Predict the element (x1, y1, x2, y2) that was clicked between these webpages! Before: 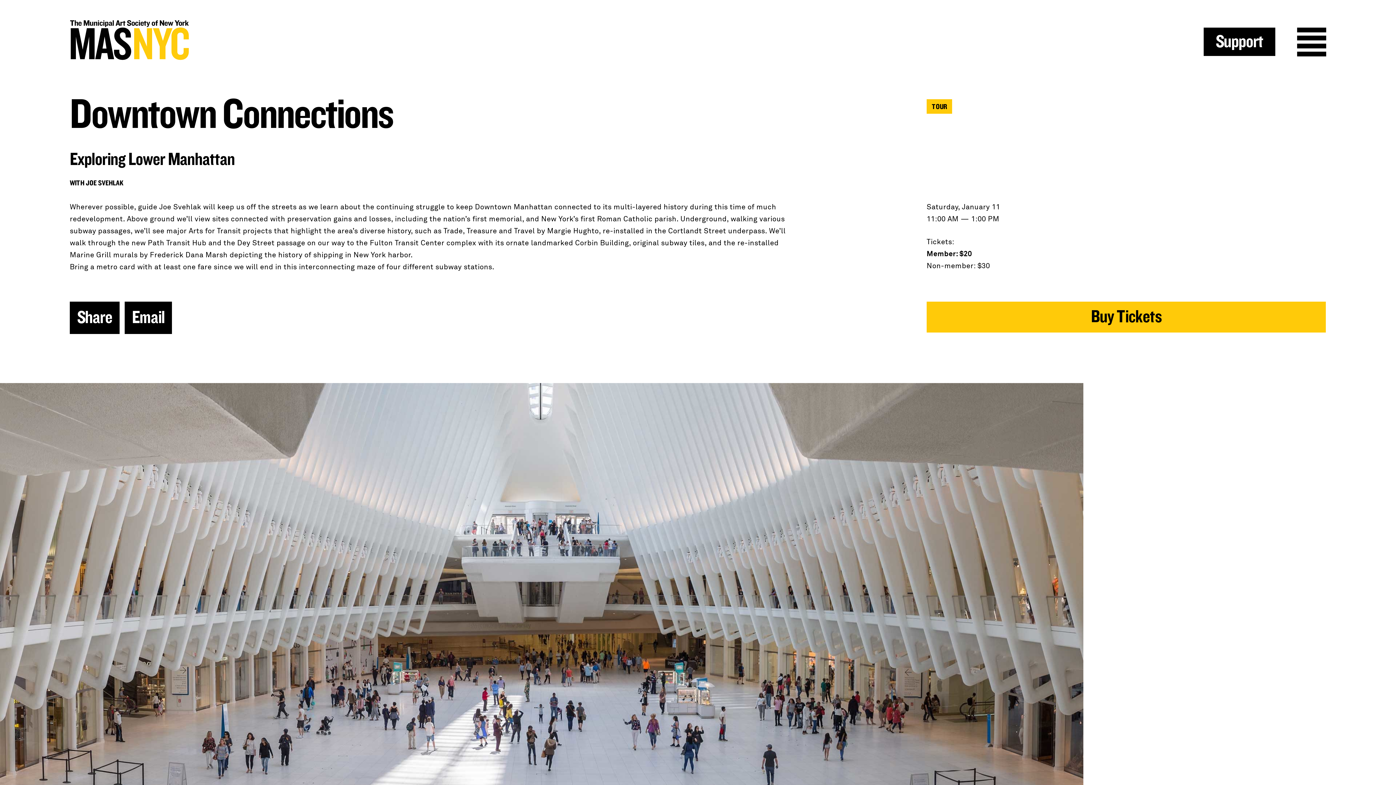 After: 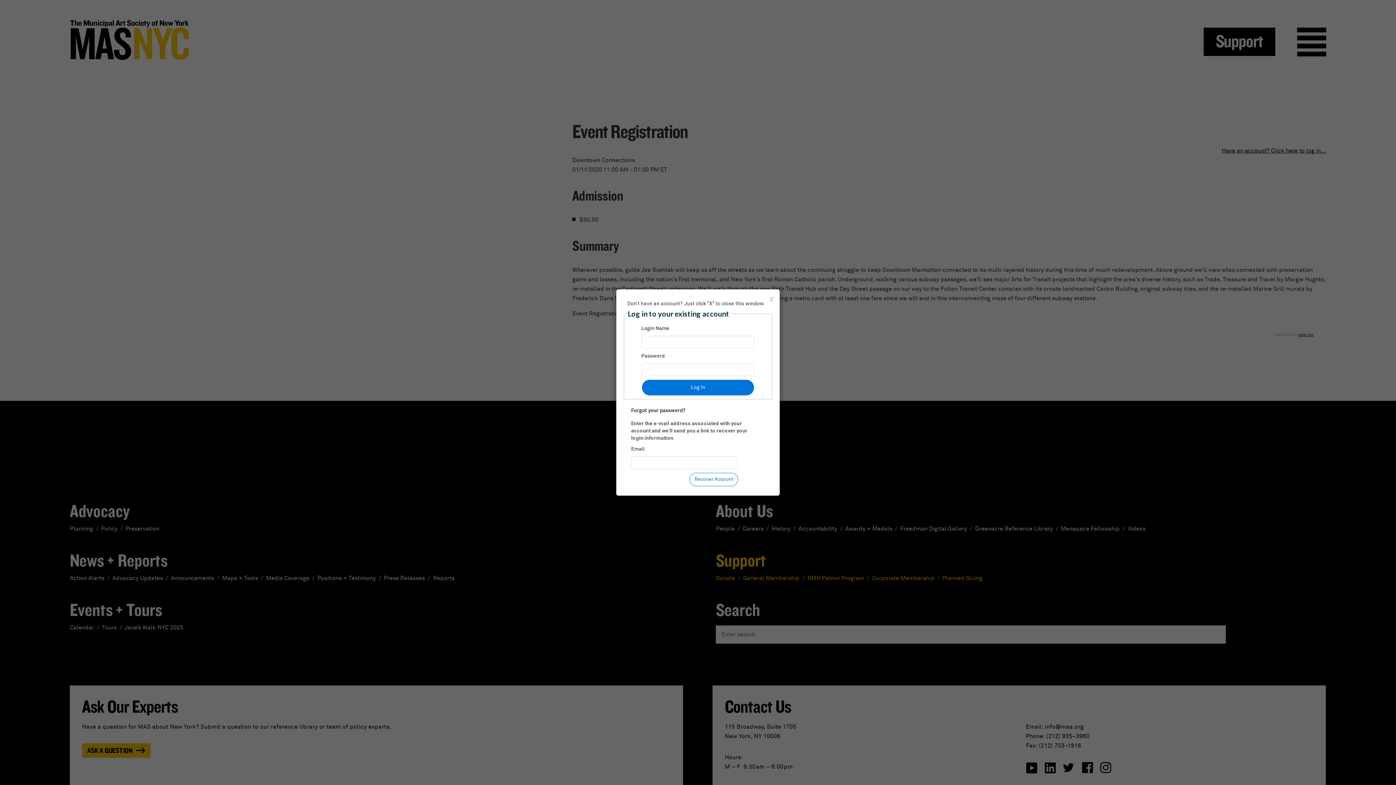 Action: bbox: (926, 301, 1326, 332) label: Buy Tickets